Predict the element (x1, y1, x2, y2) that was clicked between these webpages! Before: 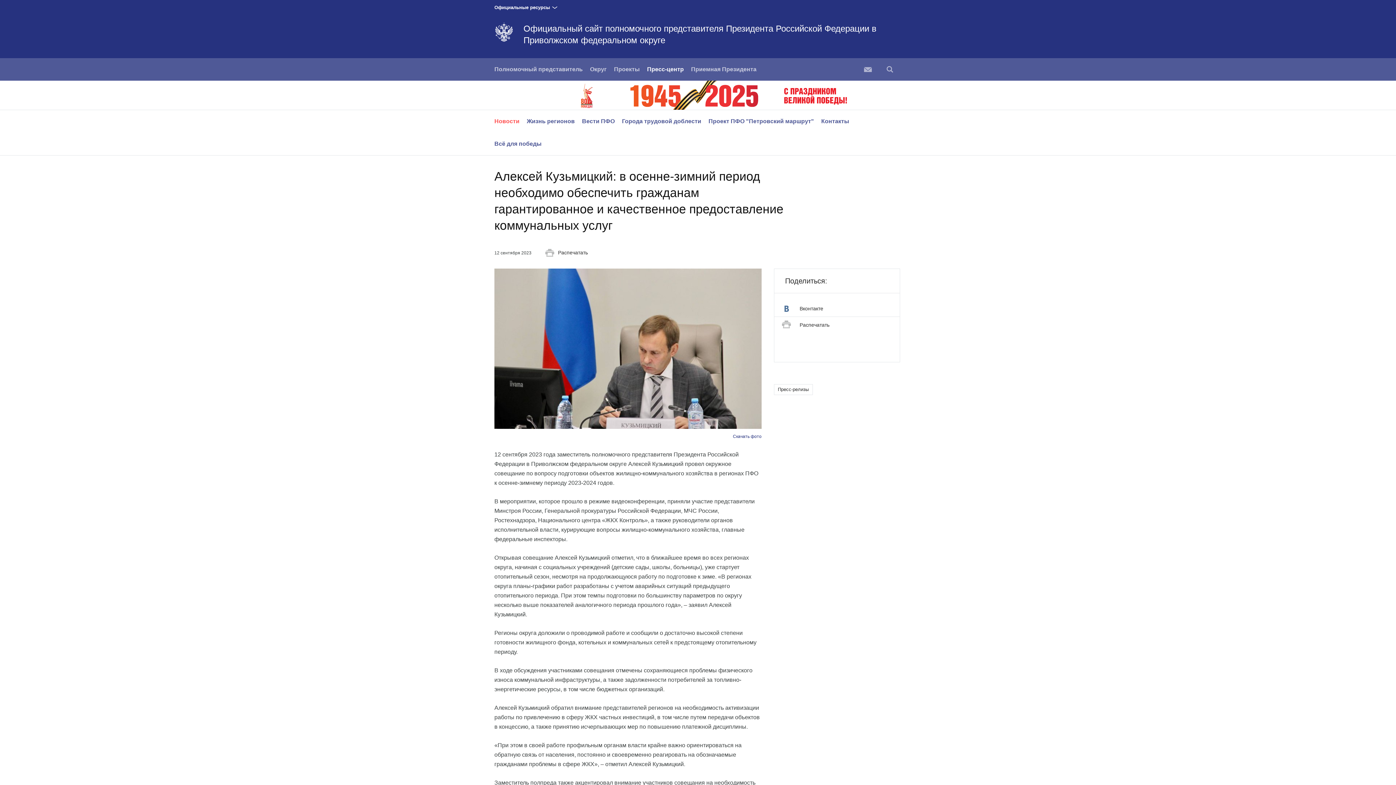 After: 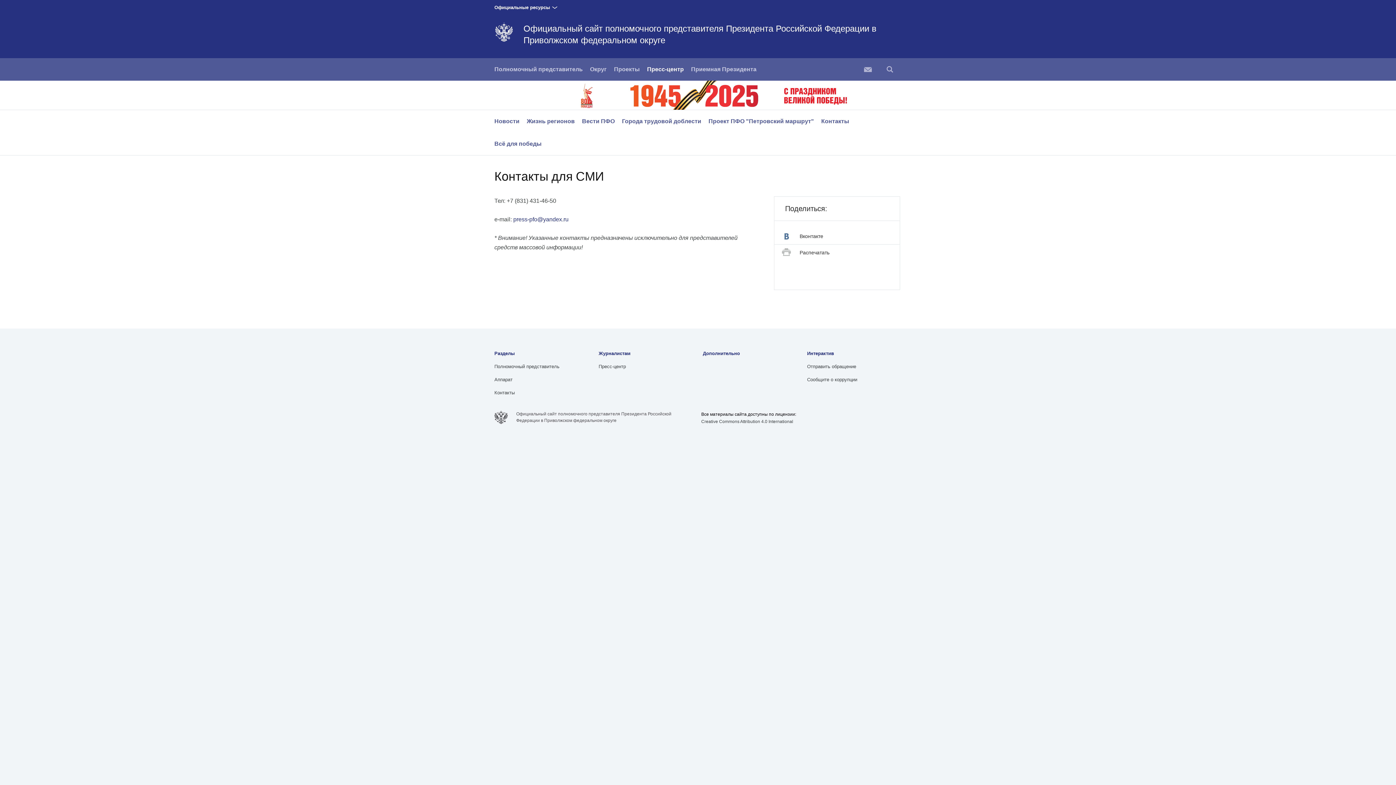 Action: bbox: (821, 118, 849, 124) label: Контакты